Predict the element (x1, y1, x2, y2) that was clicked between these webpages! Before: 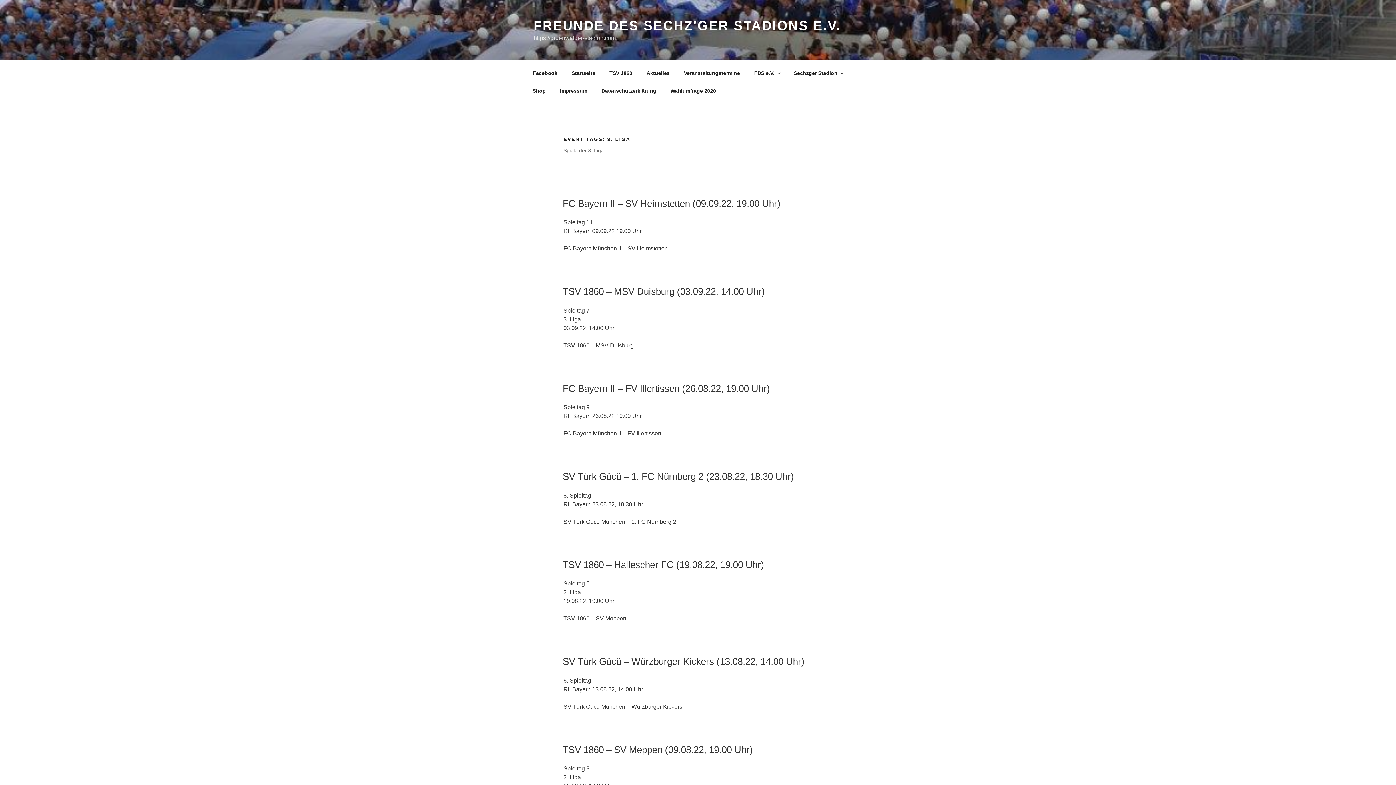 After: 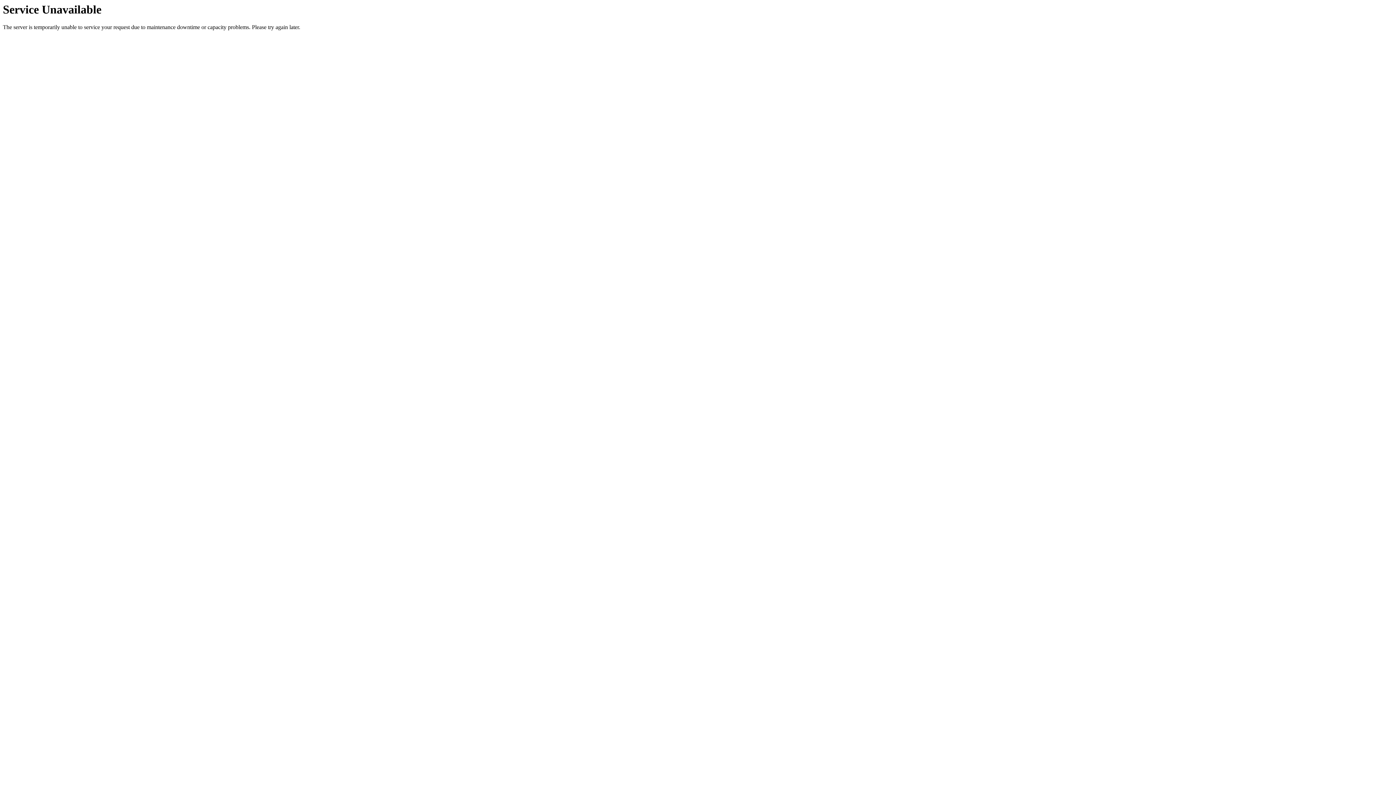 Action: label: Impressum bbox: (553, 82, 593, 99)